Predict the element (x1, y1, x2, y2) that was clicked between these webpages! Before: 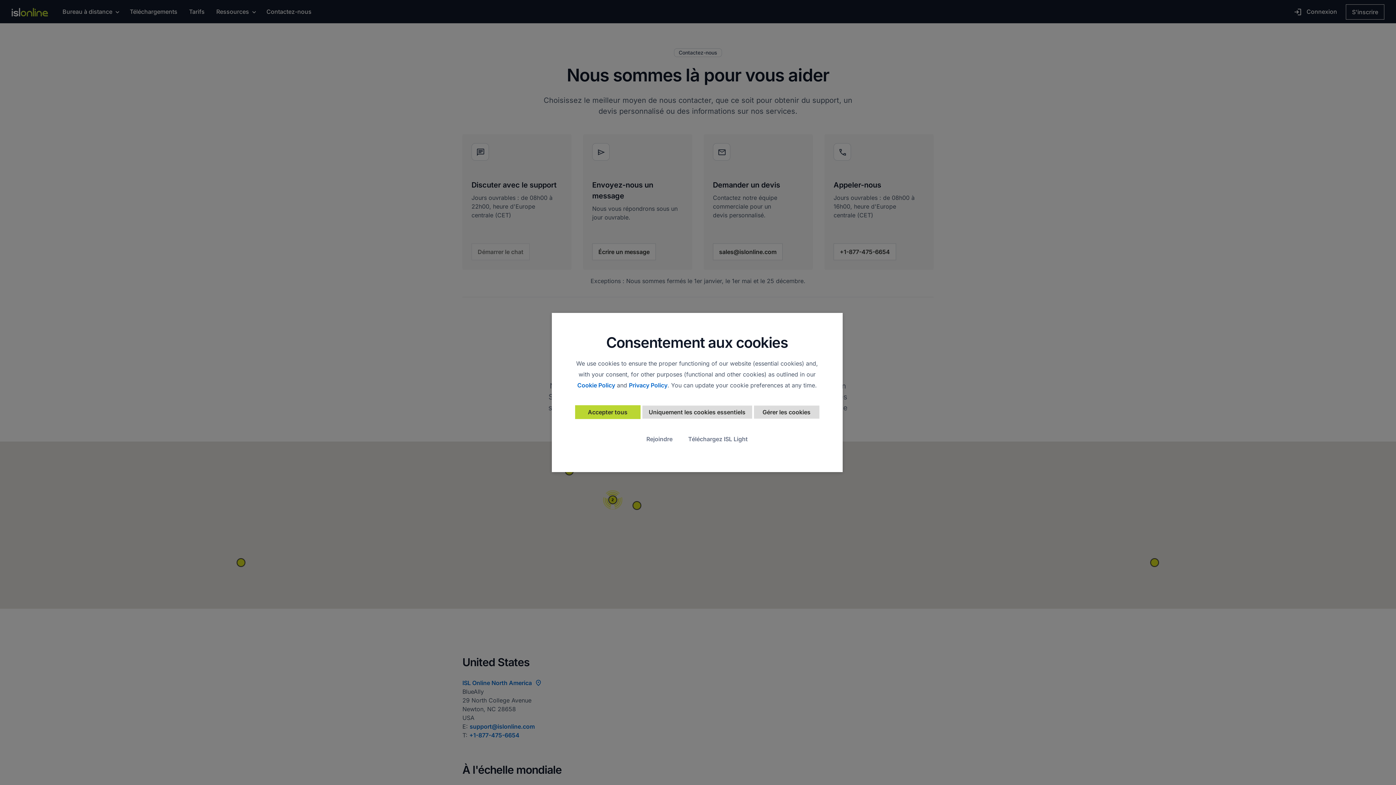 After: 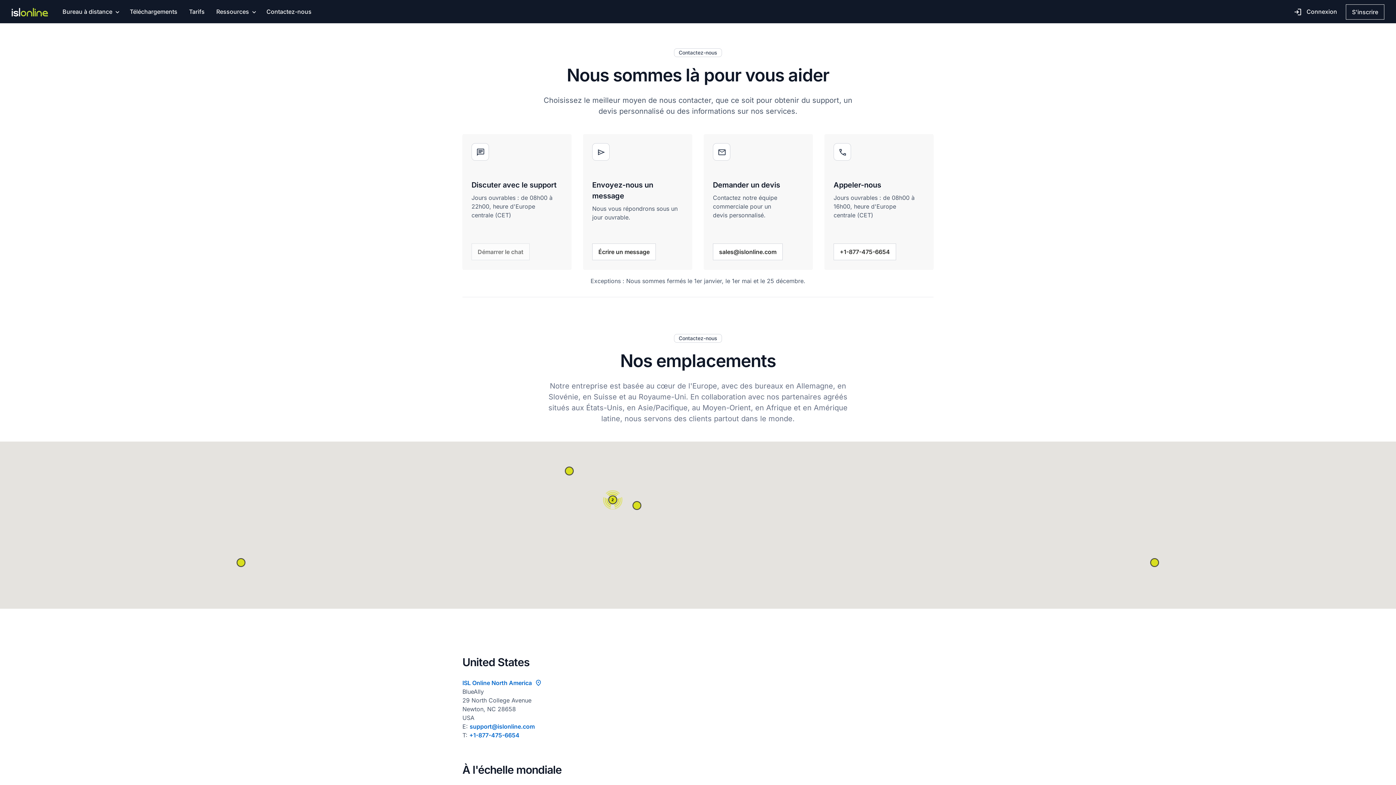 Action: bbox: (575, 405, 640, 419) label: Accepter tous